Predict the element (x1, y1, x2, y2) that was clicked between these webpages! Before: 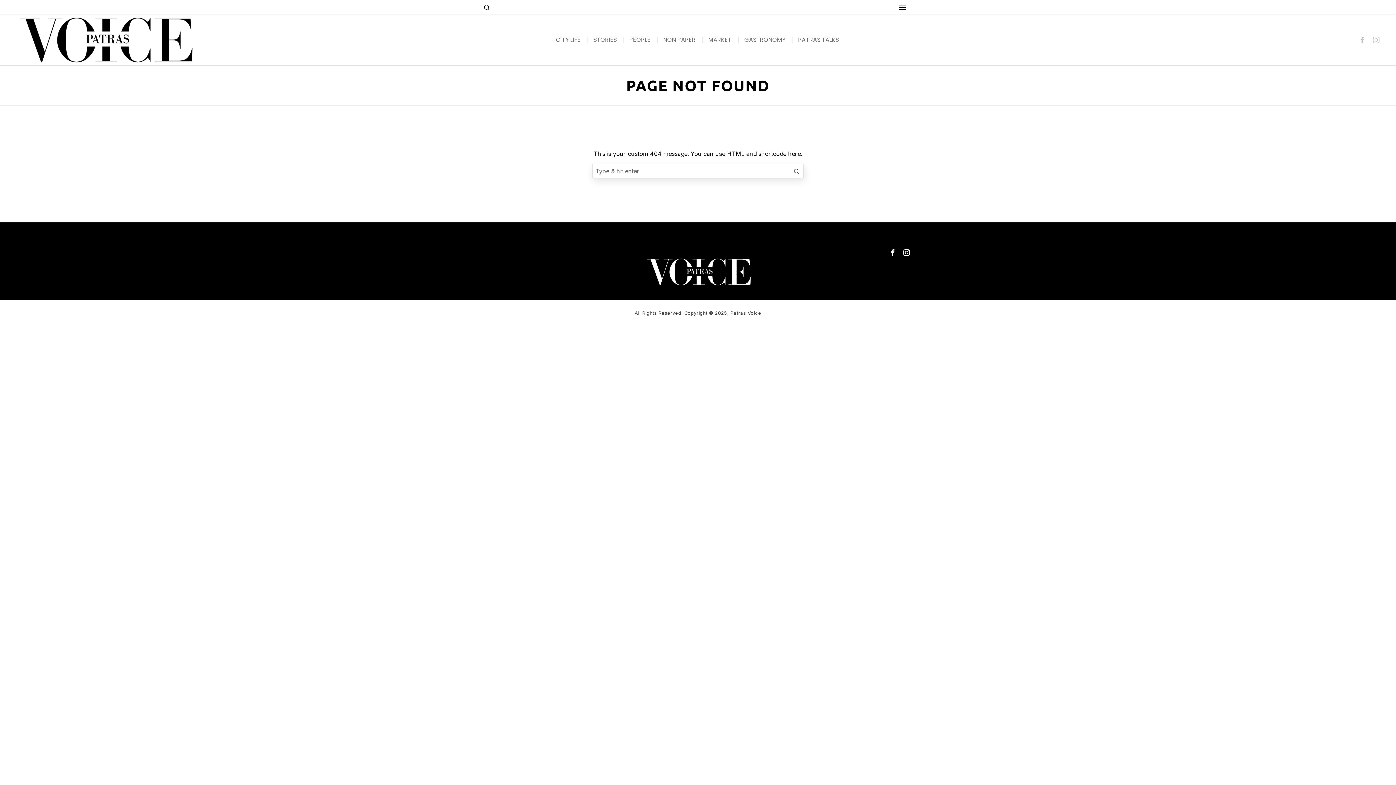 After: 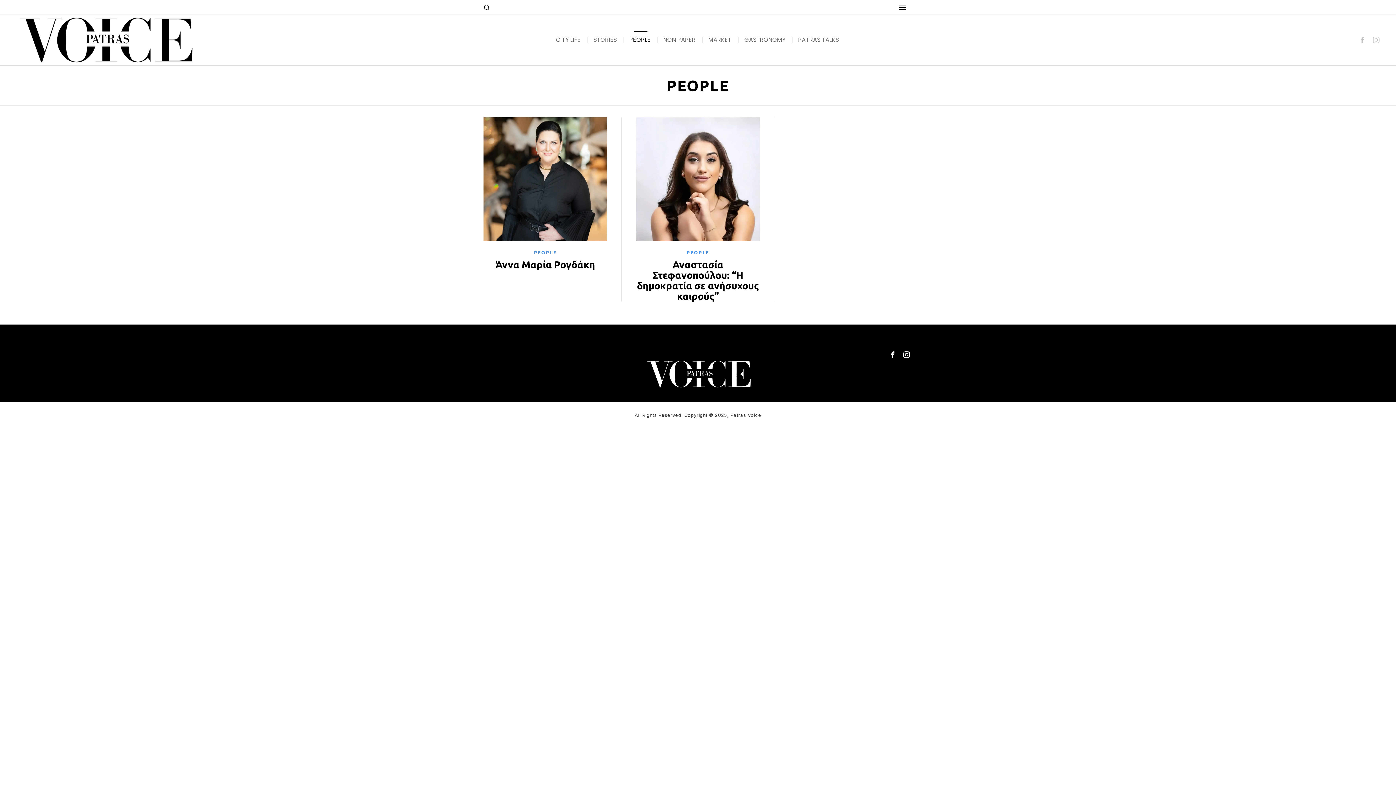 Action: label: PEOPLE bbox: (623, 31, 657, 48)